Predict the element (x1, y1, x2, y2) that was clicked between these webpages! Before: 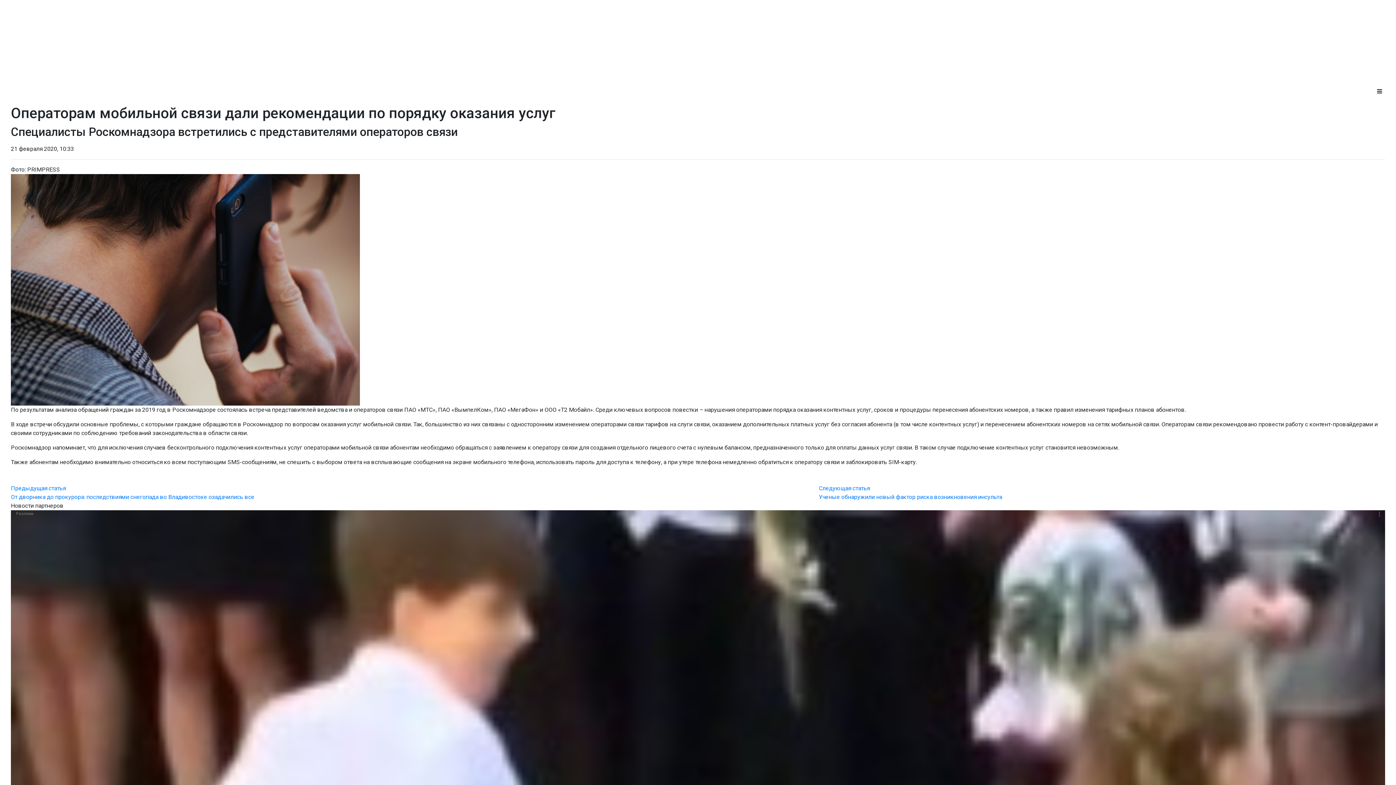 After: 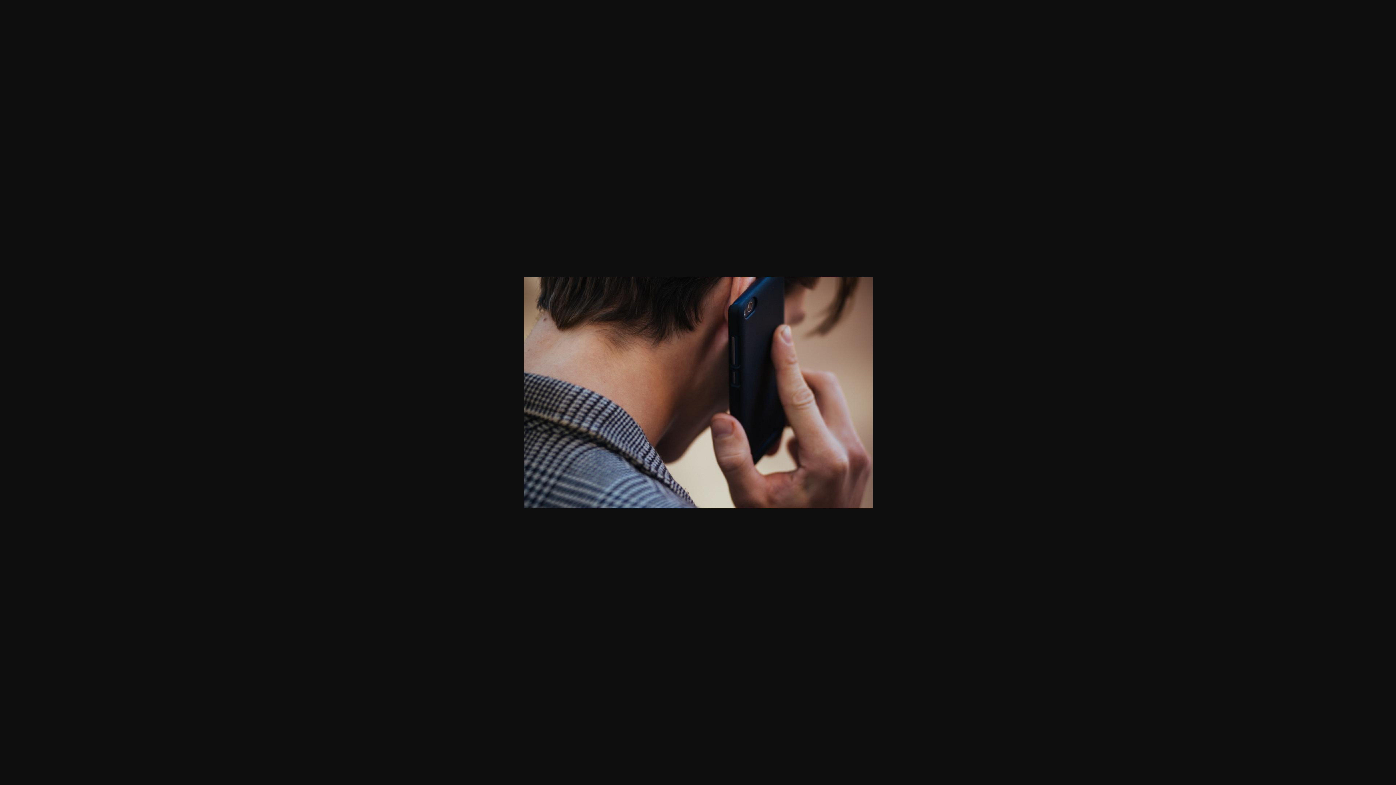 Action: bbox: (10, 286, 360, 292)